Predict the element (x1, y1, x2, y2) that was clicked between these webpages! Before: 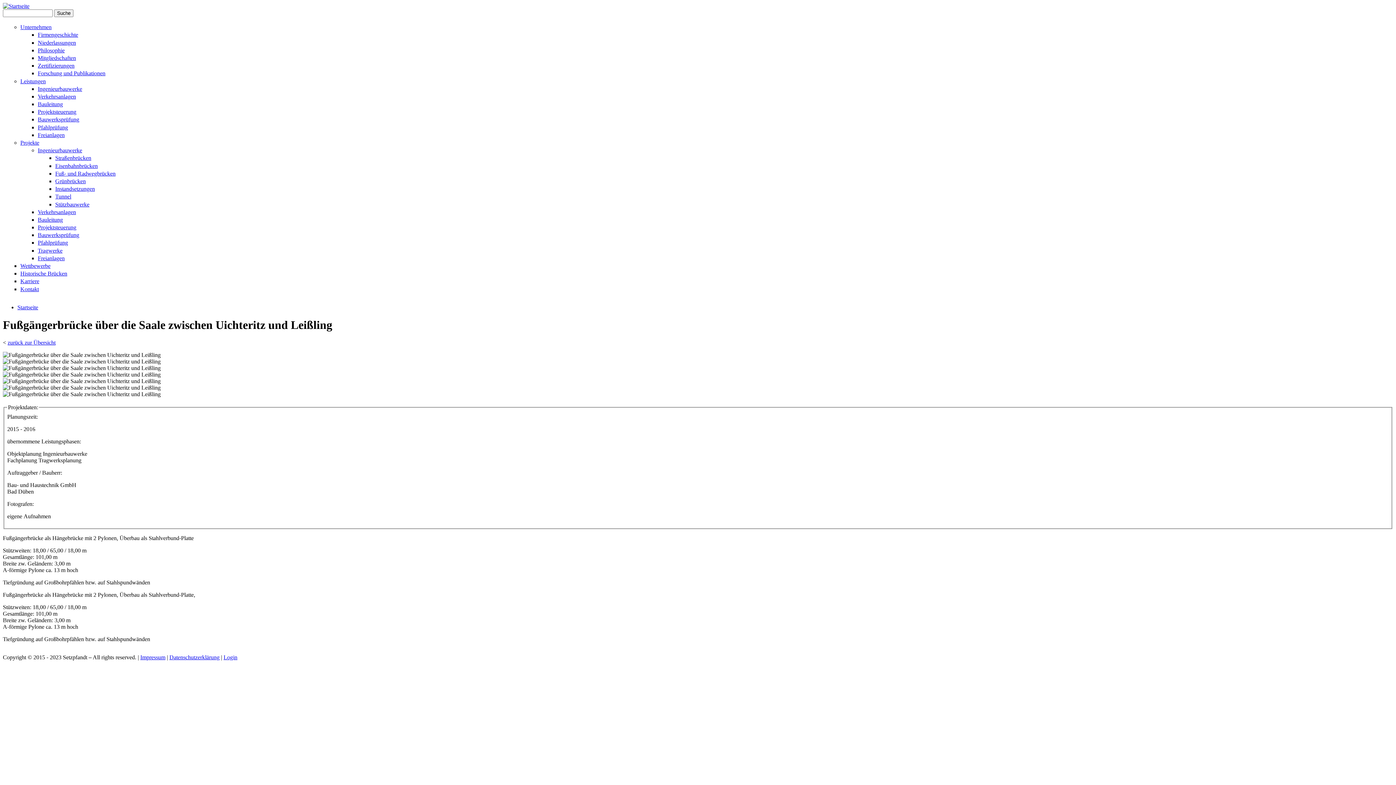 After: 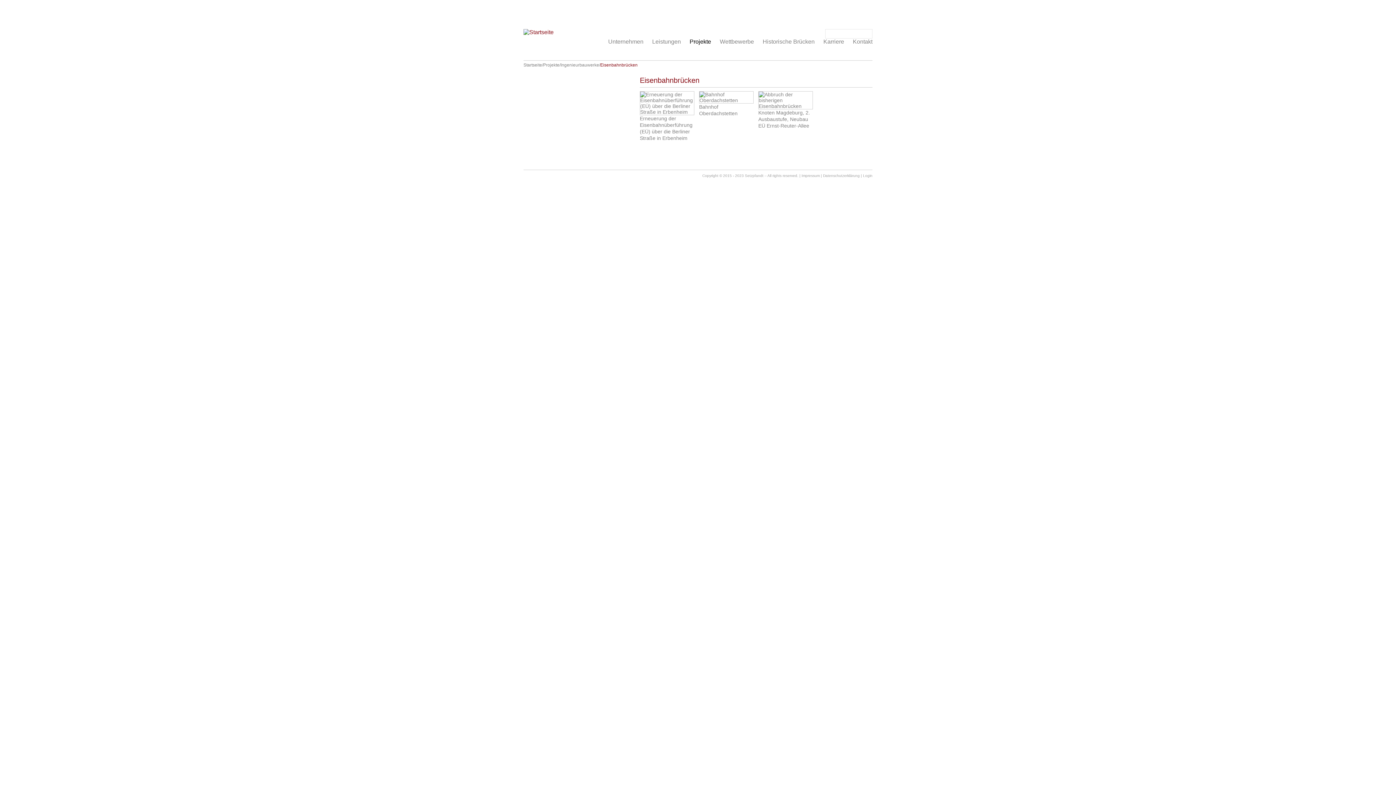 Action: label: Eisenbahnbrücken bbox: (55, 162, 97, 168)